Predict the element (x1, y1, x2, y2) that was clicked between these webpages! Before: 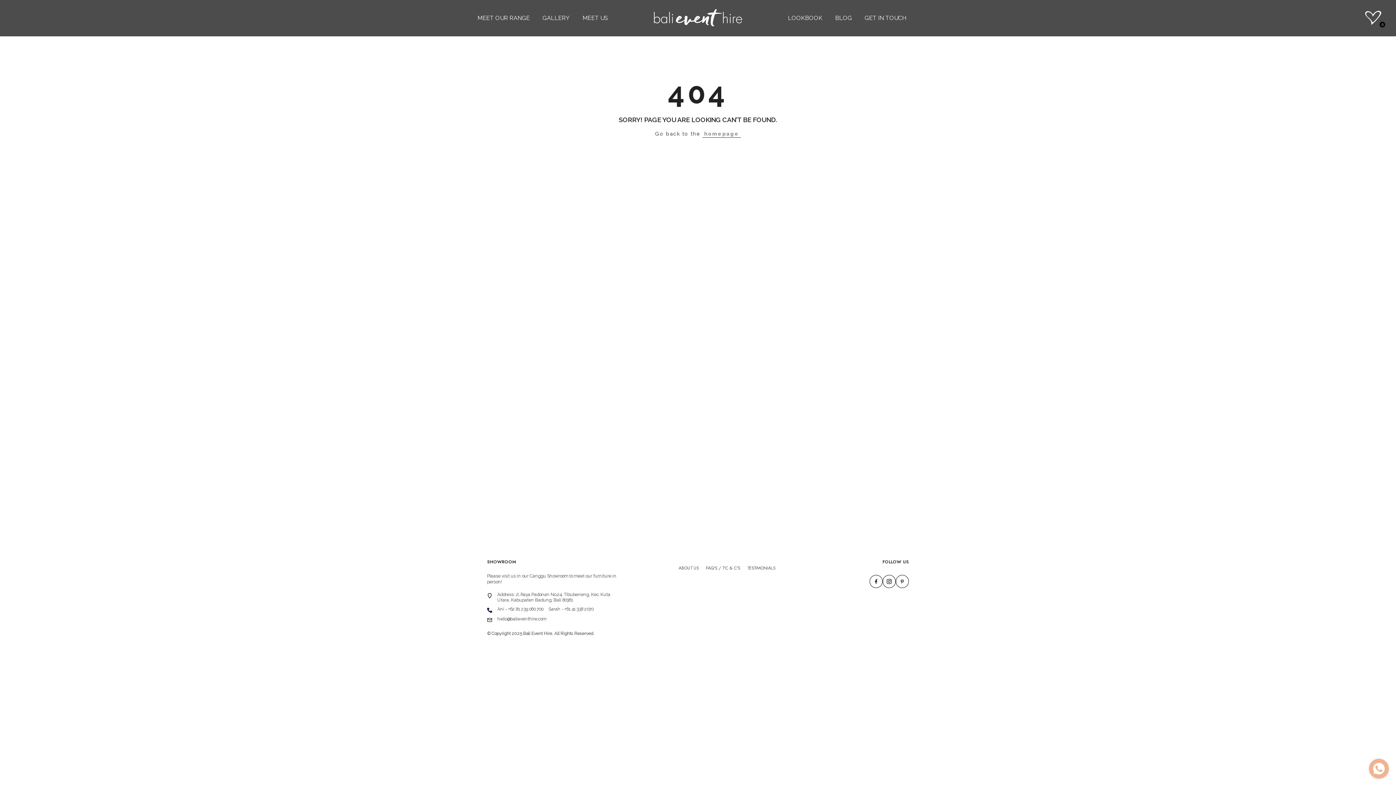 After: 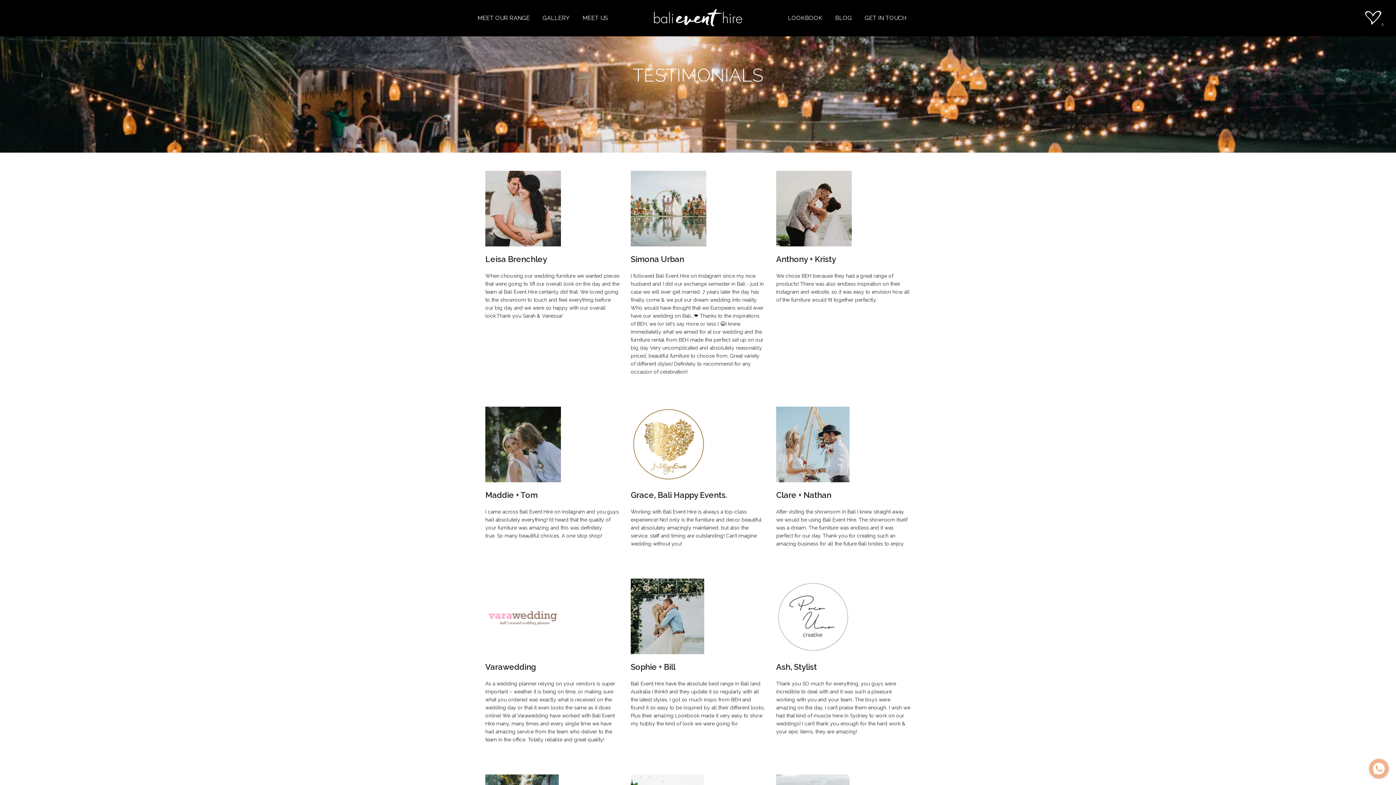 Action: label: TESTIMONIALS bbox: (743, 565, 779, 571)